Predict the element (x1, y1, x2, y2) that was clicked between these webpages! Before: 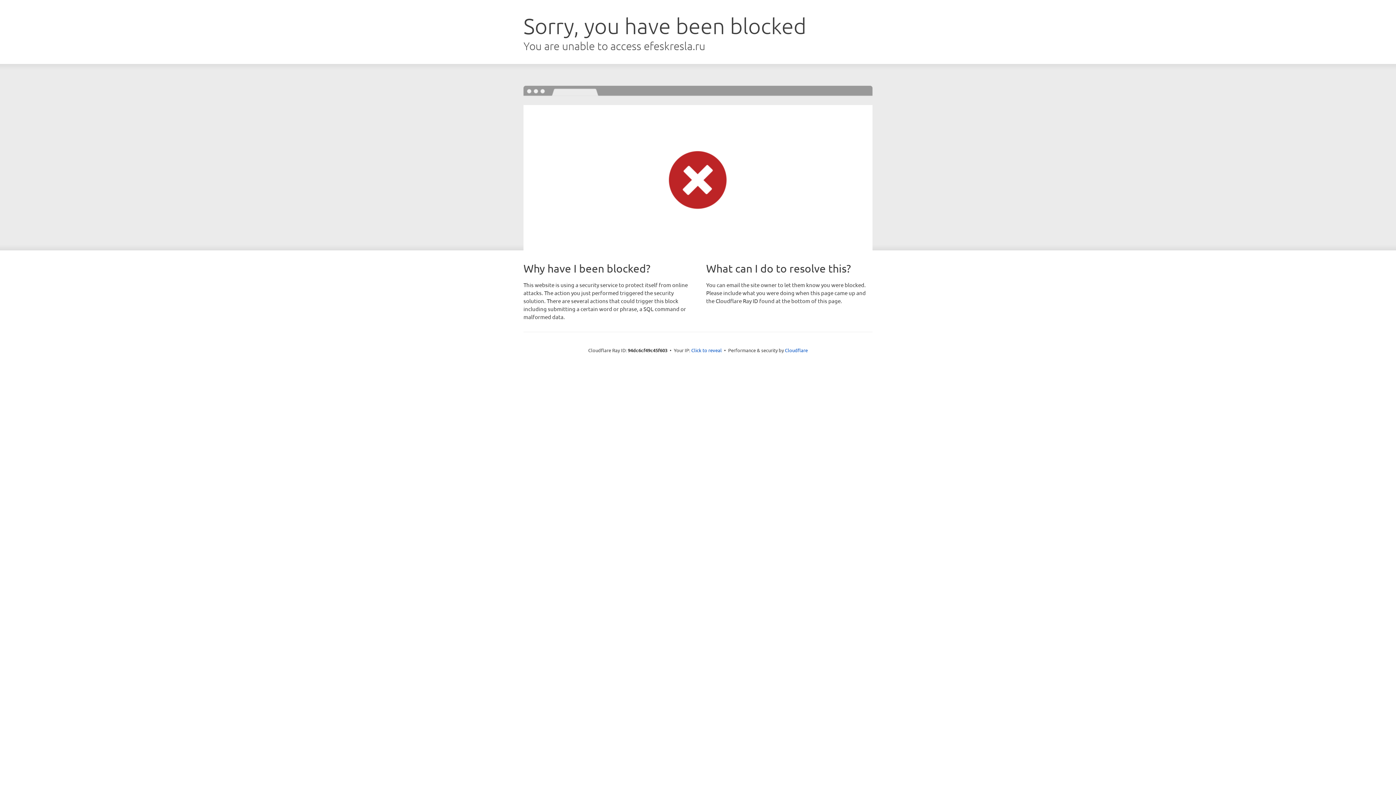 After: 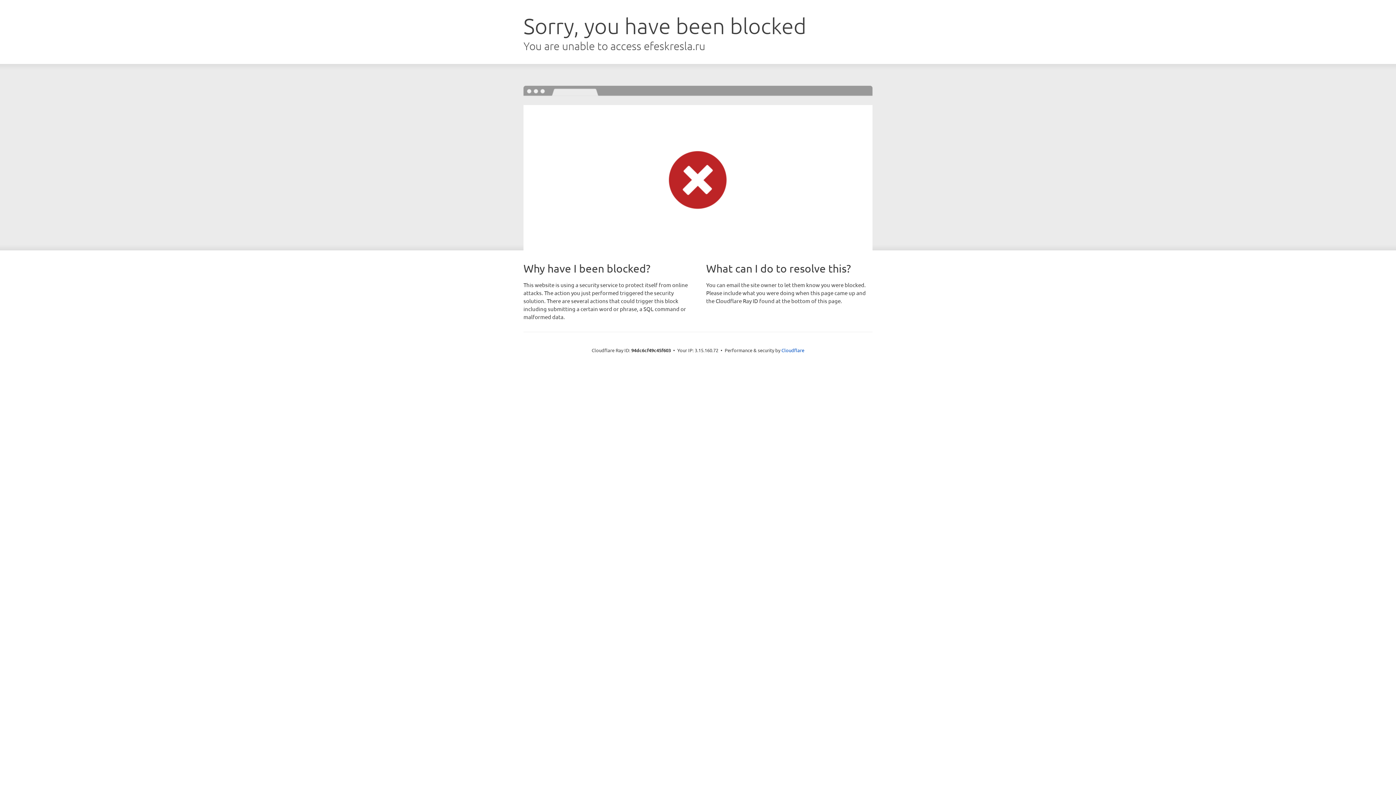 Action: bbox: (691, 346, 722, 353) label: Click to reveal